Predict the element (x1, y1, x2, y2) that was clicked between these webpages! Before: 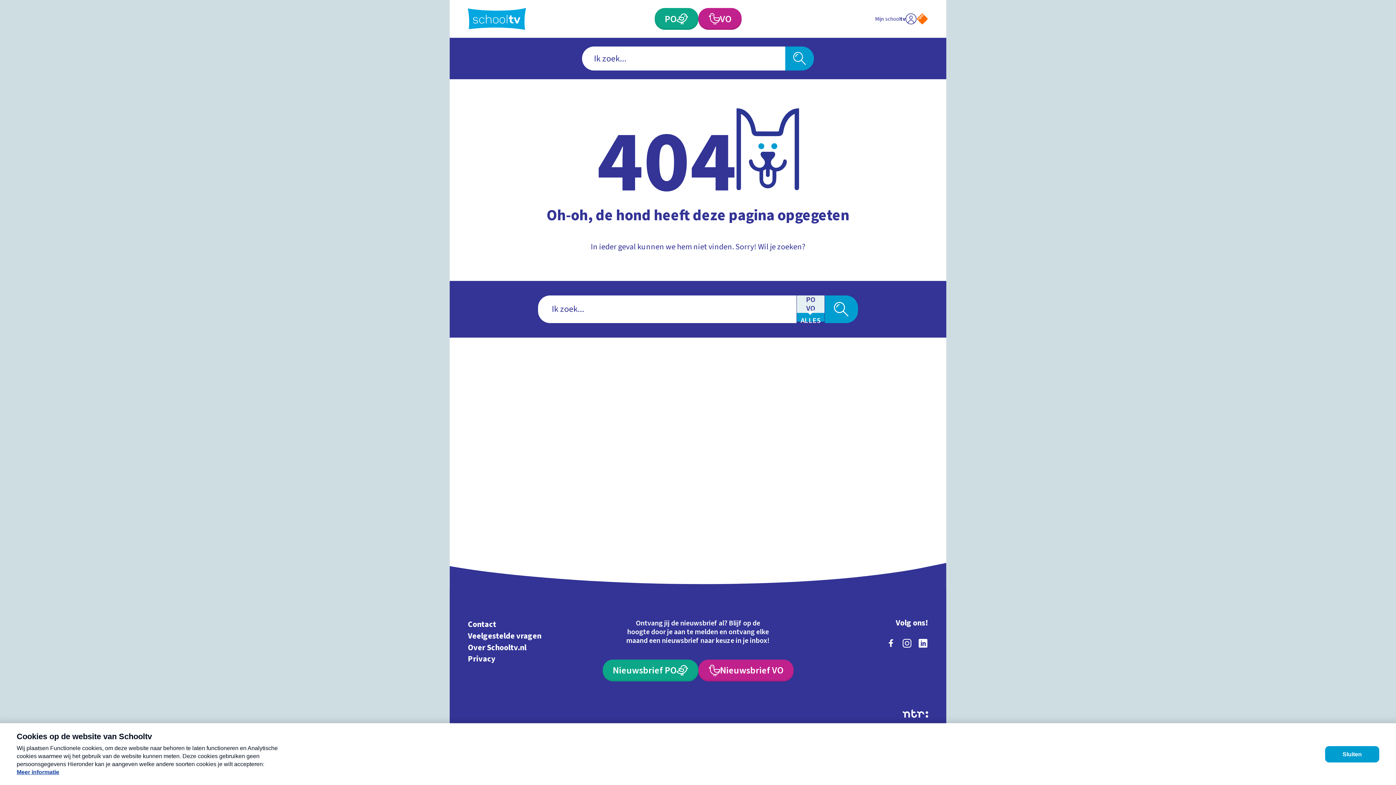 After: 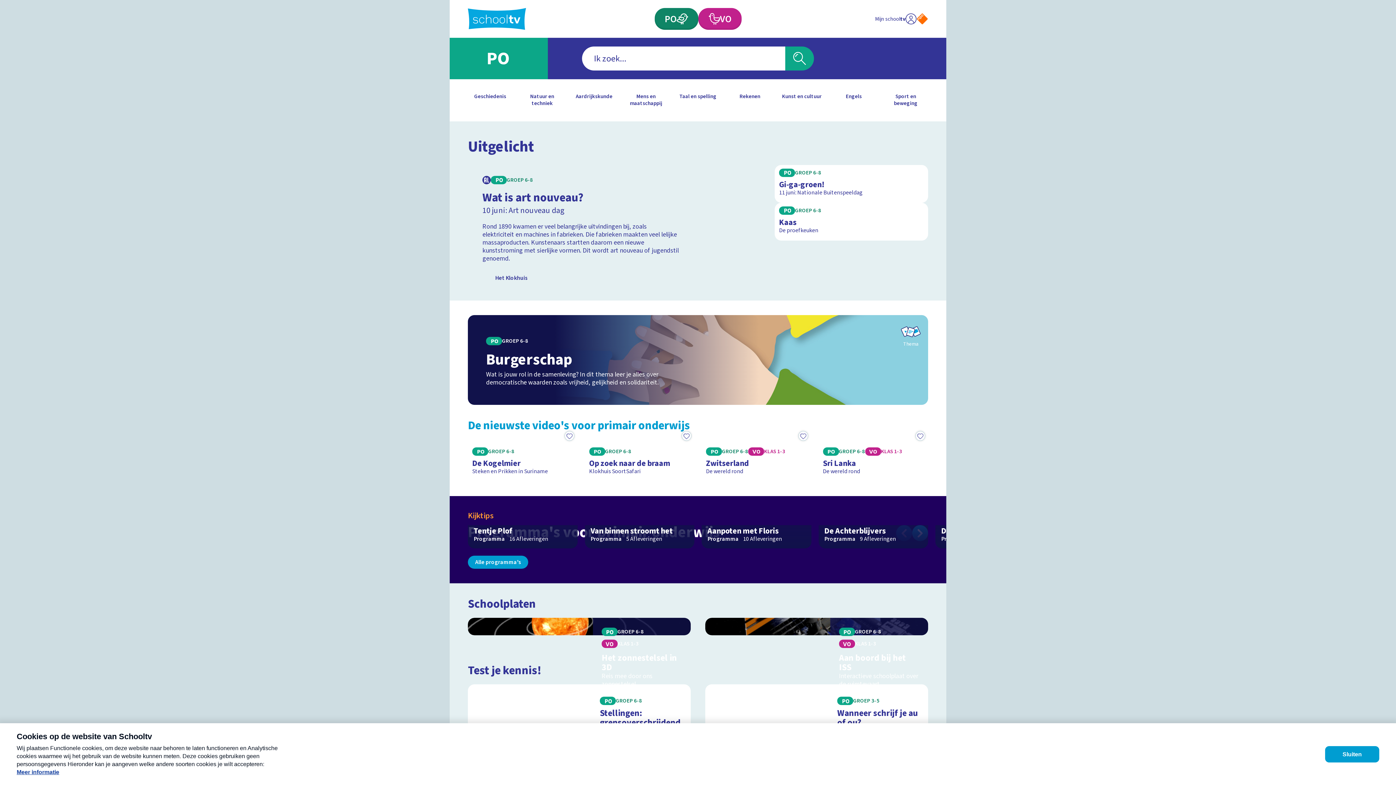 Action: bbox: (654, 8, 698, 29) label: Primair Onderwijs